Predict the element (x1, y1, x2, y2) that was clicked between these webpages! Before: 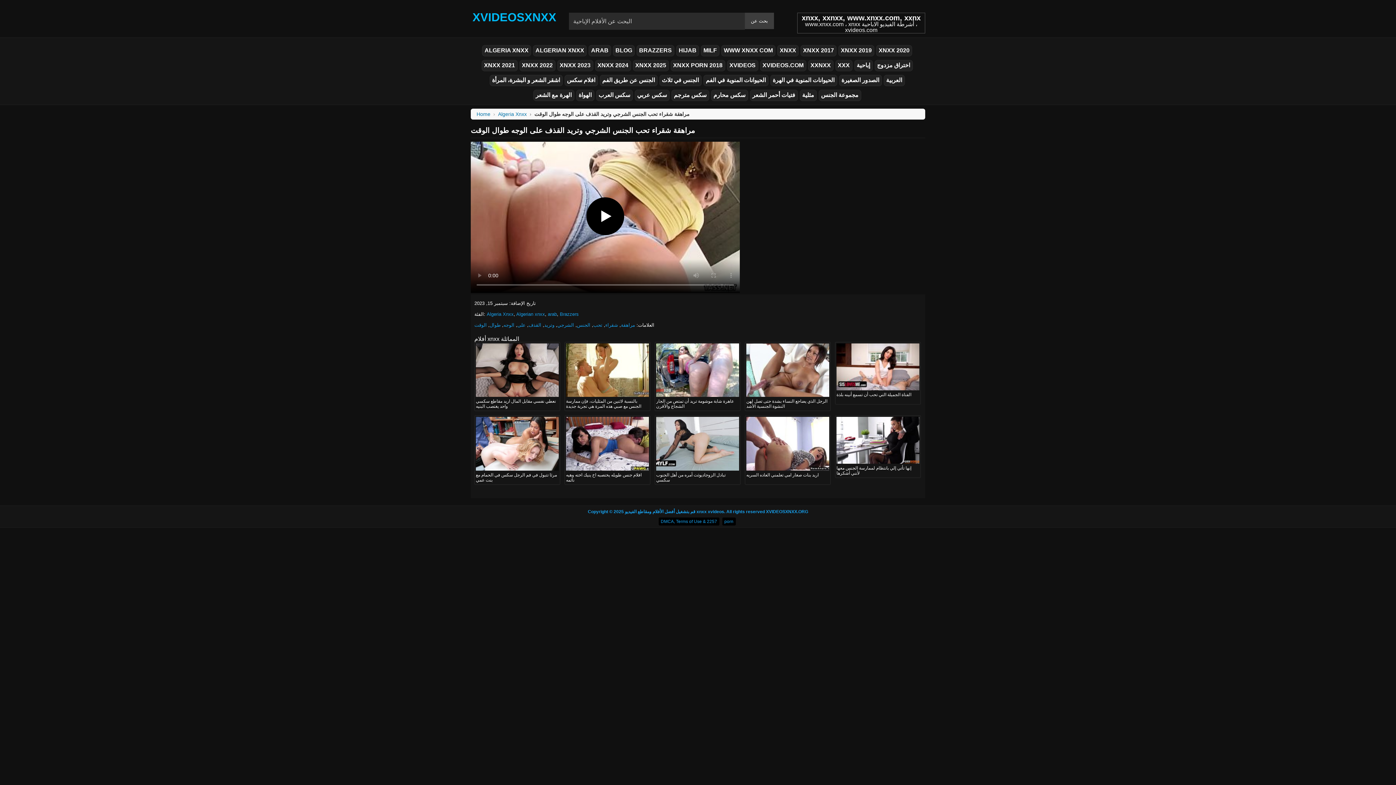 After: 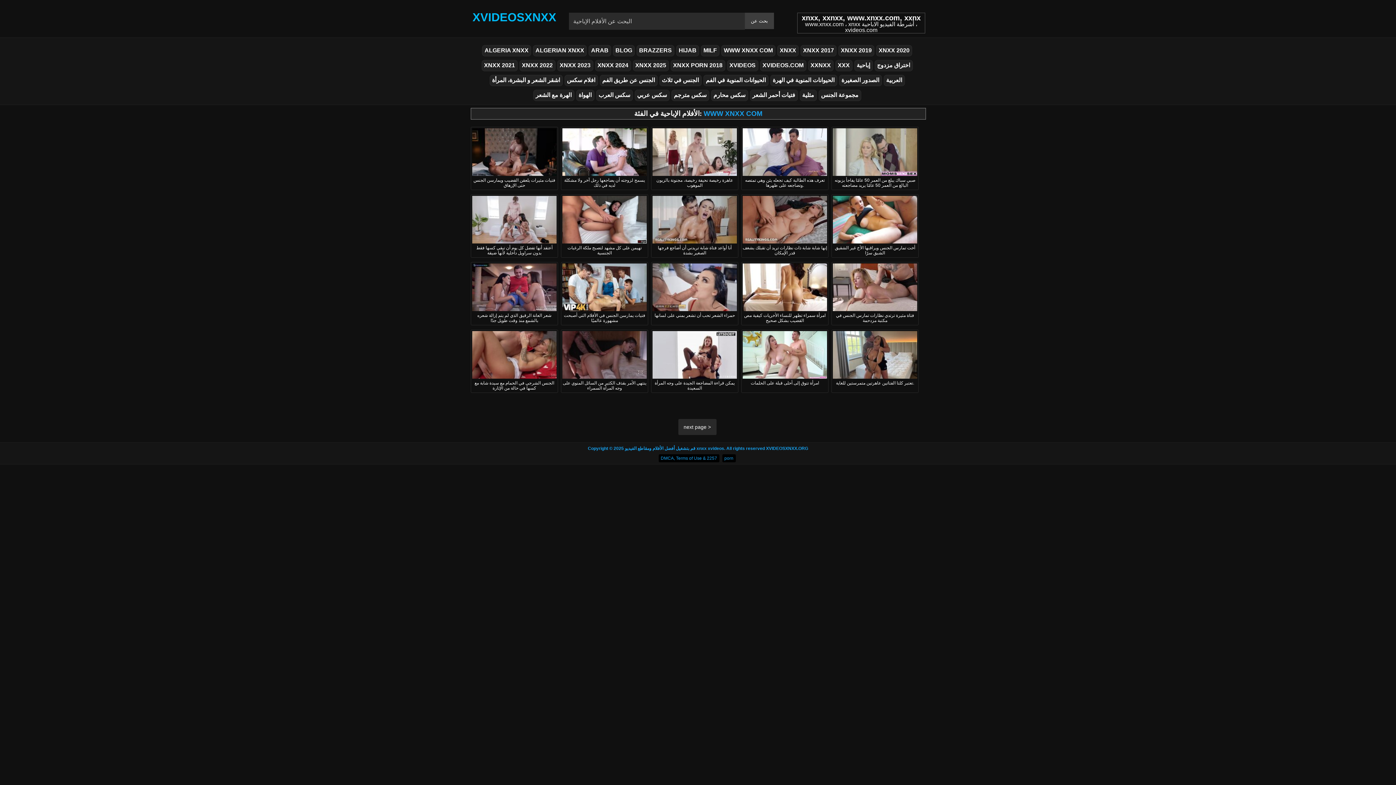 Action: bbox: (721, 45, 775, 56) label: WWW XNXX COM